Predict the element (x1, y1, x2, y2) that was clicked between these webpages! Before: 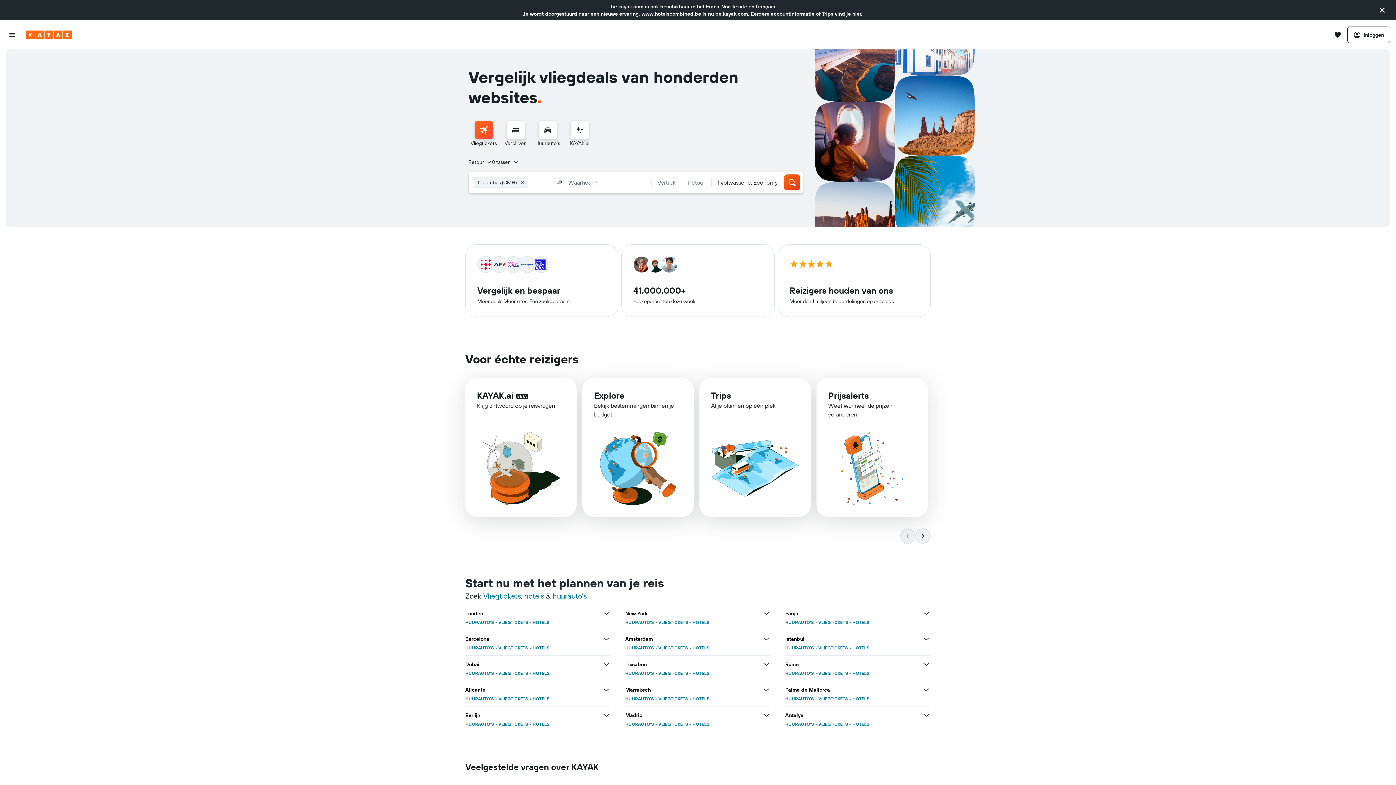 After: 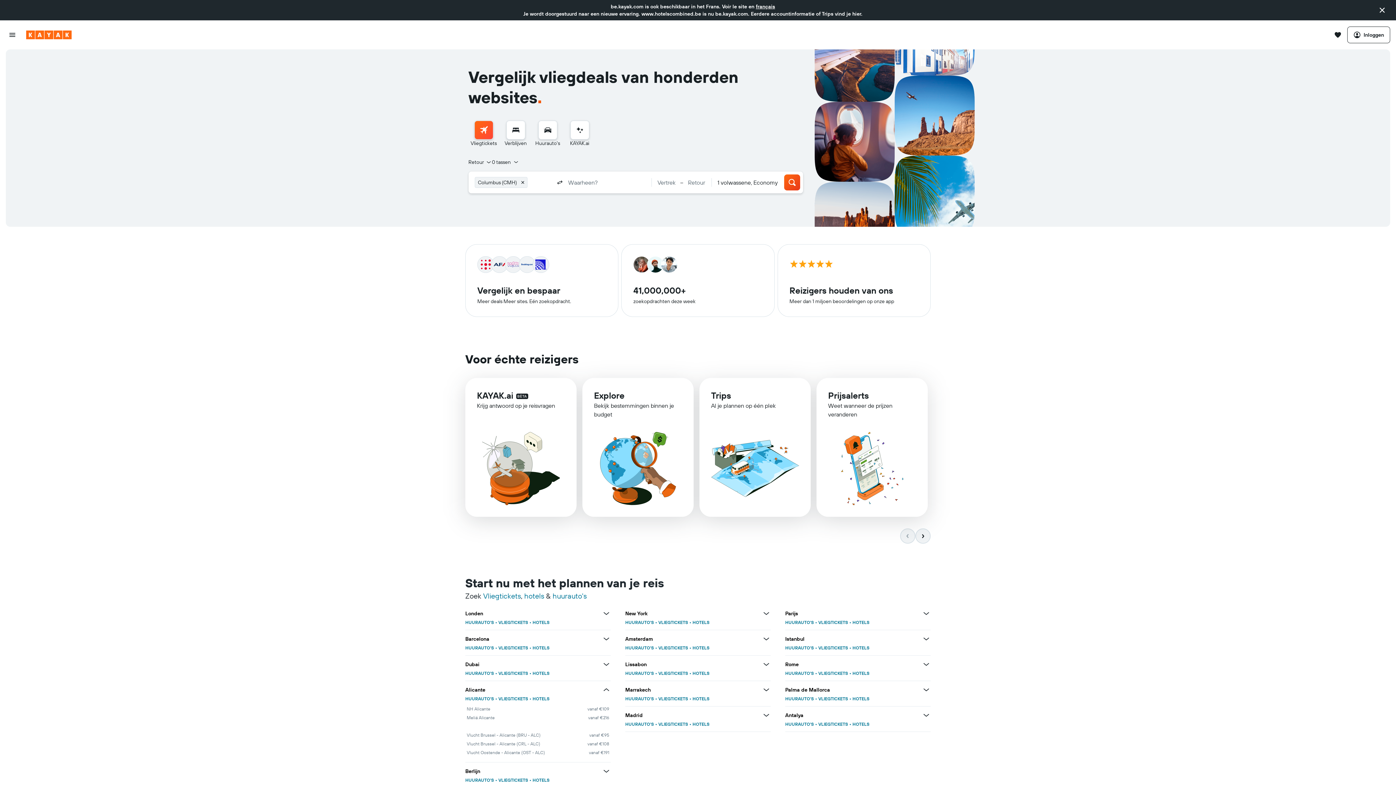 Action: label: Bekijk meer deals voor Alicante bbox: (602, 685, 610, 694)